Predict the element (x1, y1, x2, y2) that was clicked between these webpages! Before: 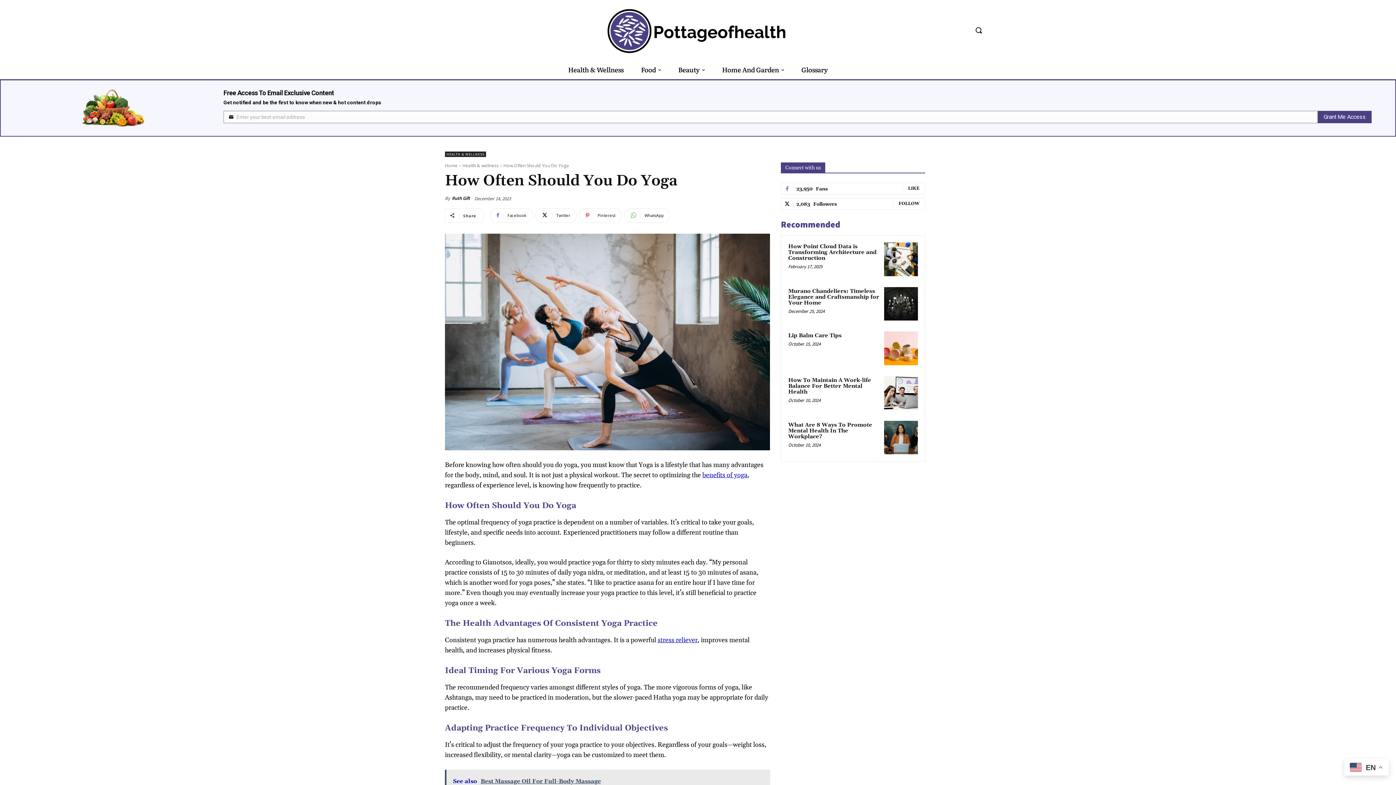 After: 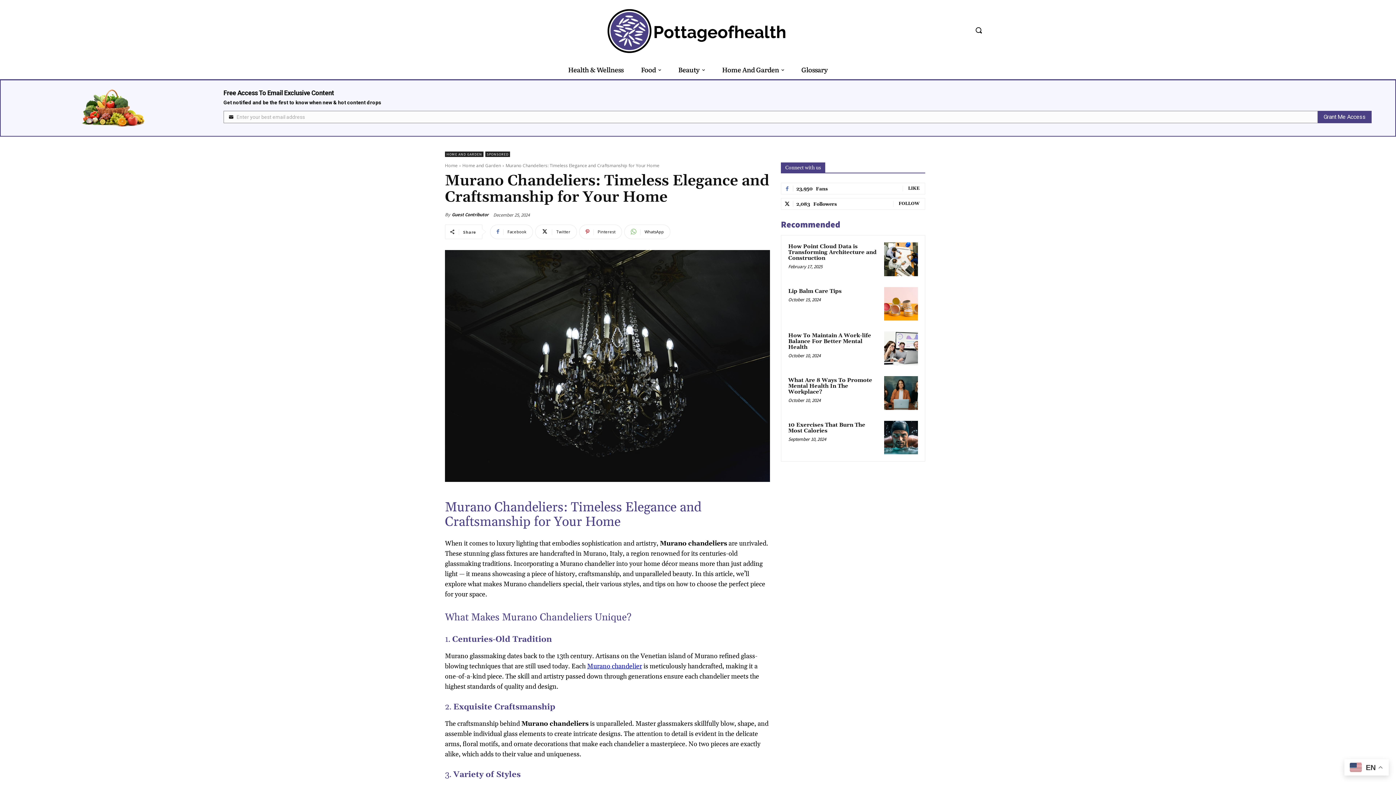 Action: bbox: (788, 287, 879, 306) label: Murano Chandeliers: Timeless Elegance and Craftsmanship for Your Home